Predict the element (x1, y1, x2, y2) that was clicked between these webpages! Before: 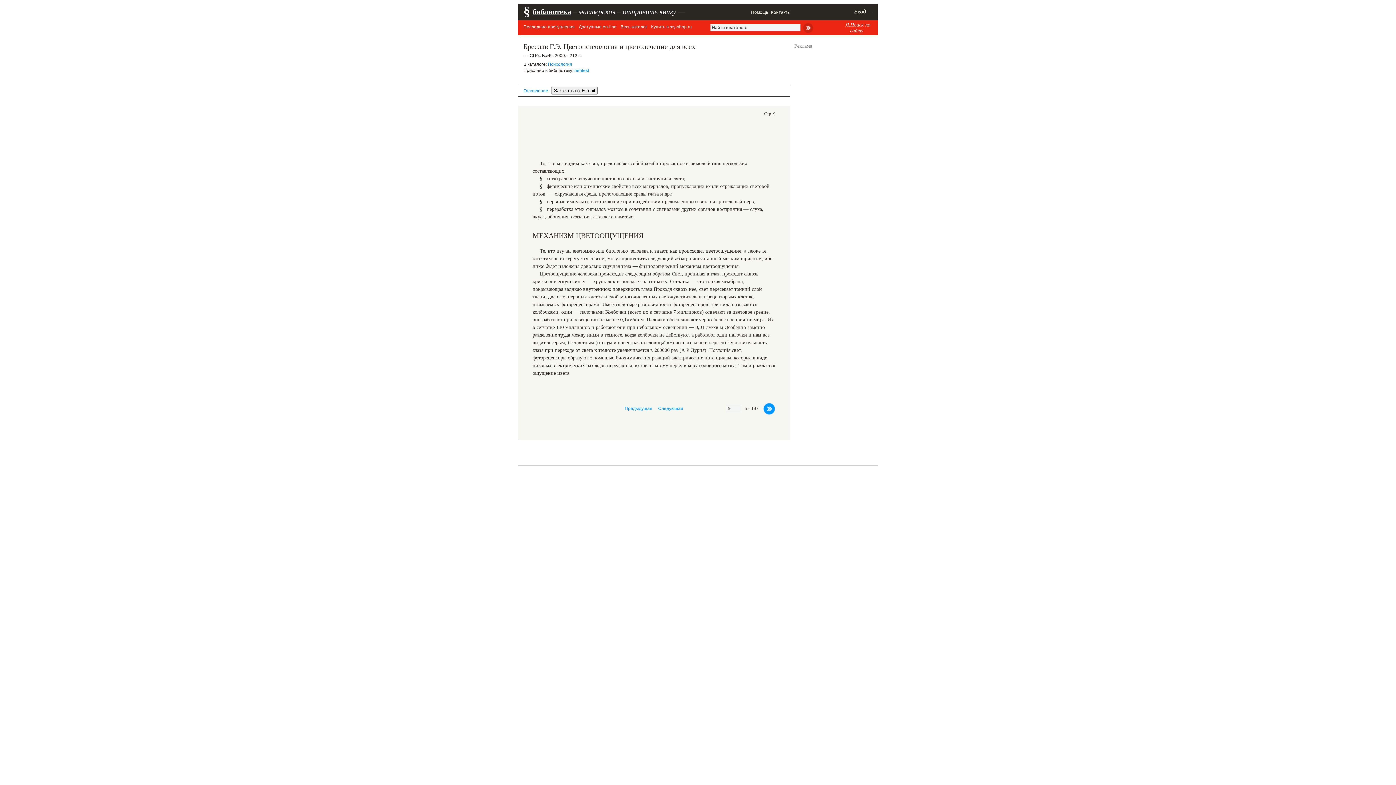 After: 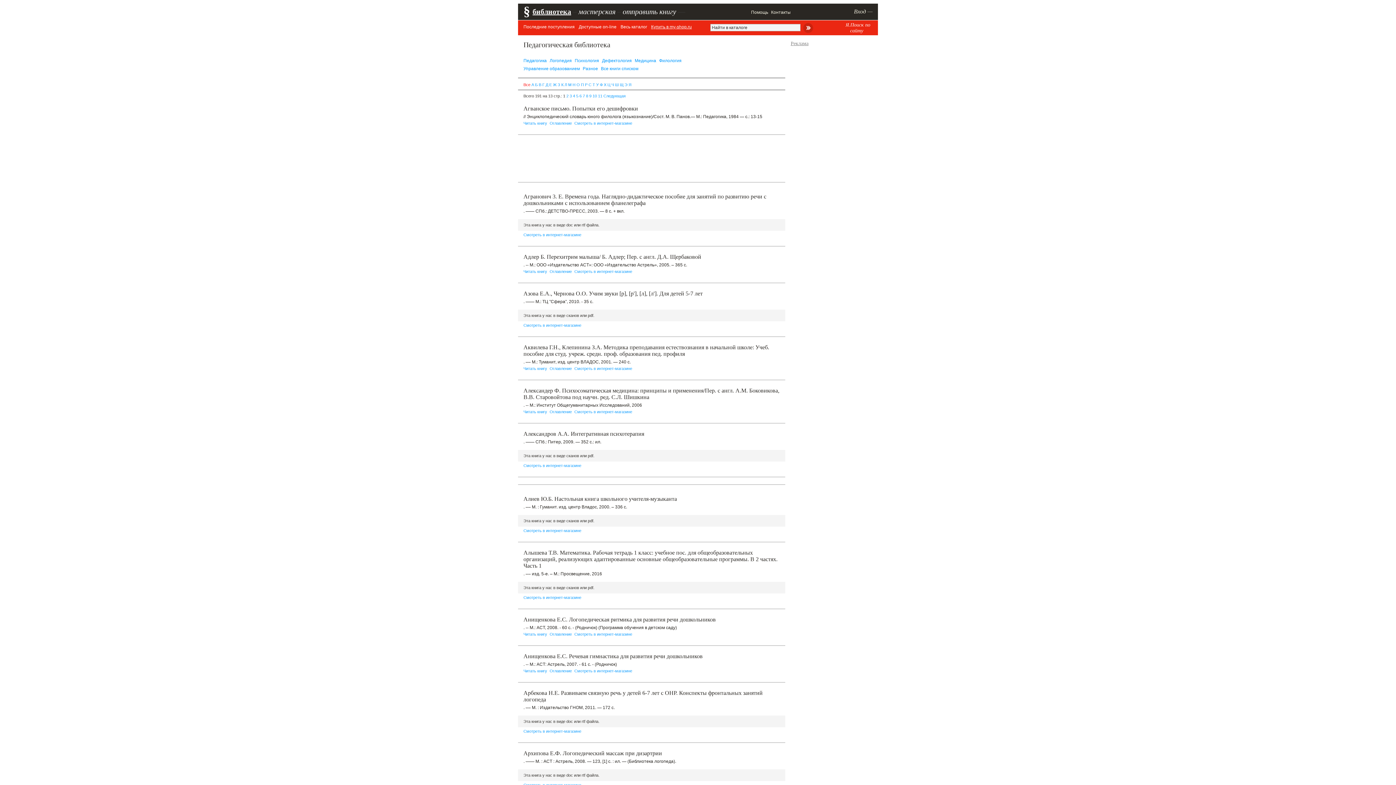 Action: label: Купить в my-shop.ru bbox: (651, 24, 694, 29)